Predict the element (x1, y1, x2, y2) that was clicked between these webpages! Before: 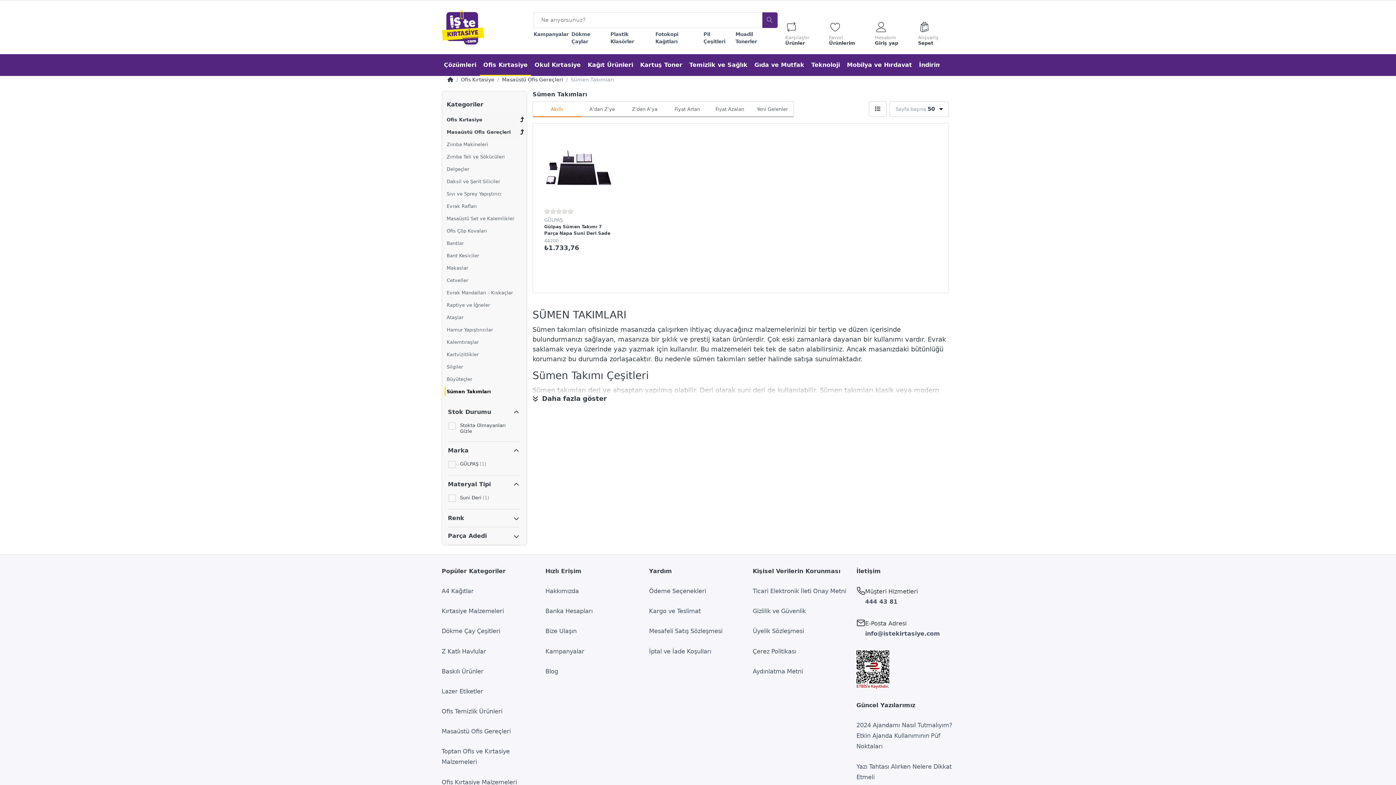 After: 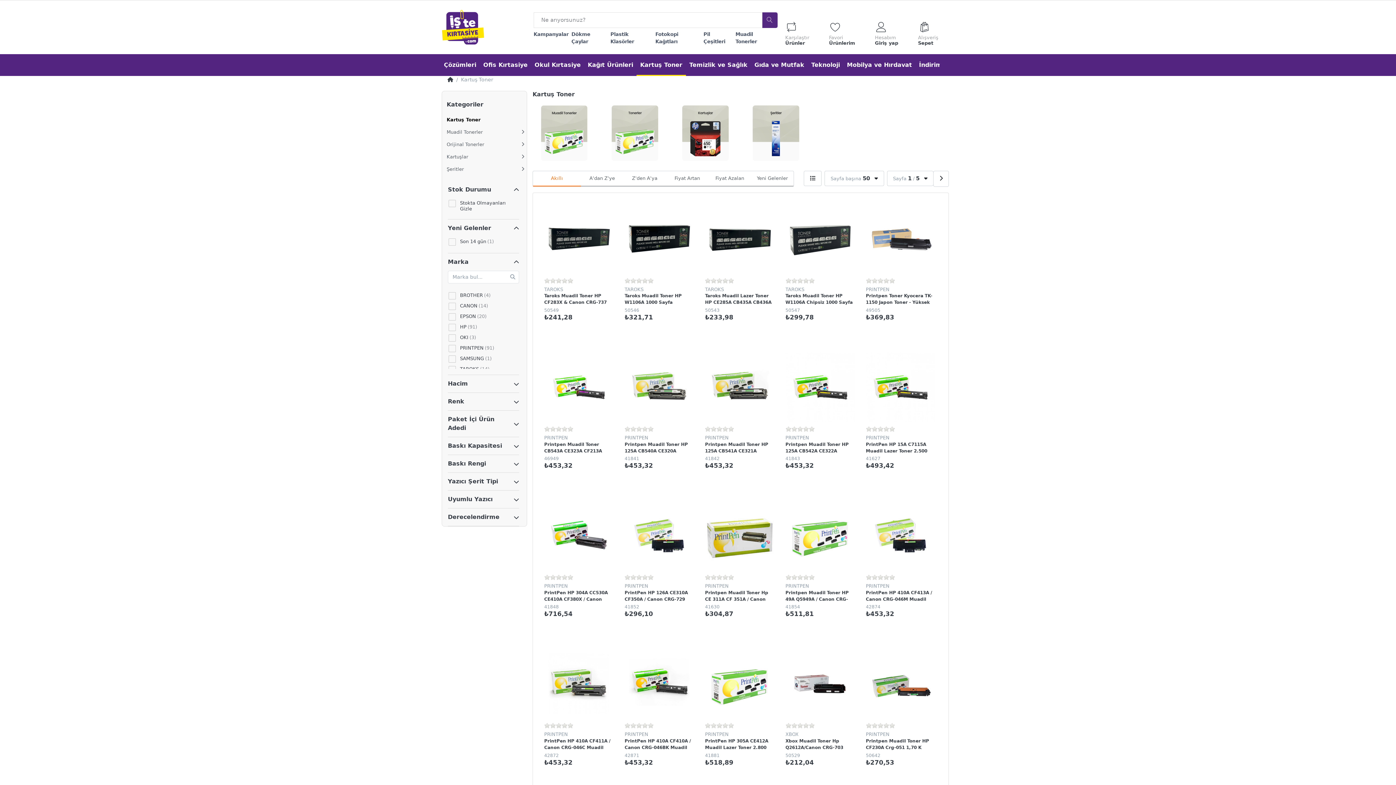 Action: label: Kartuş Toner bbox: (636, 54, 686, 75)